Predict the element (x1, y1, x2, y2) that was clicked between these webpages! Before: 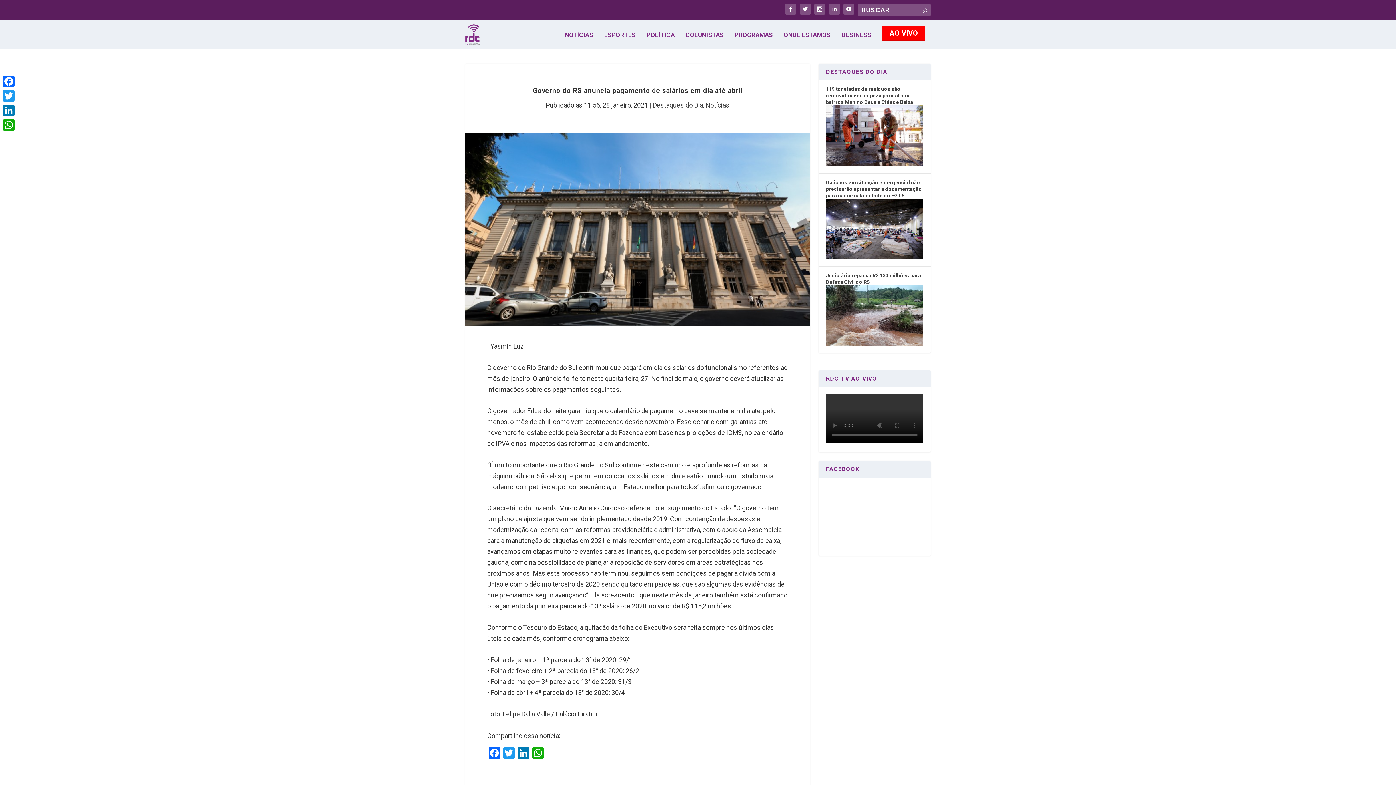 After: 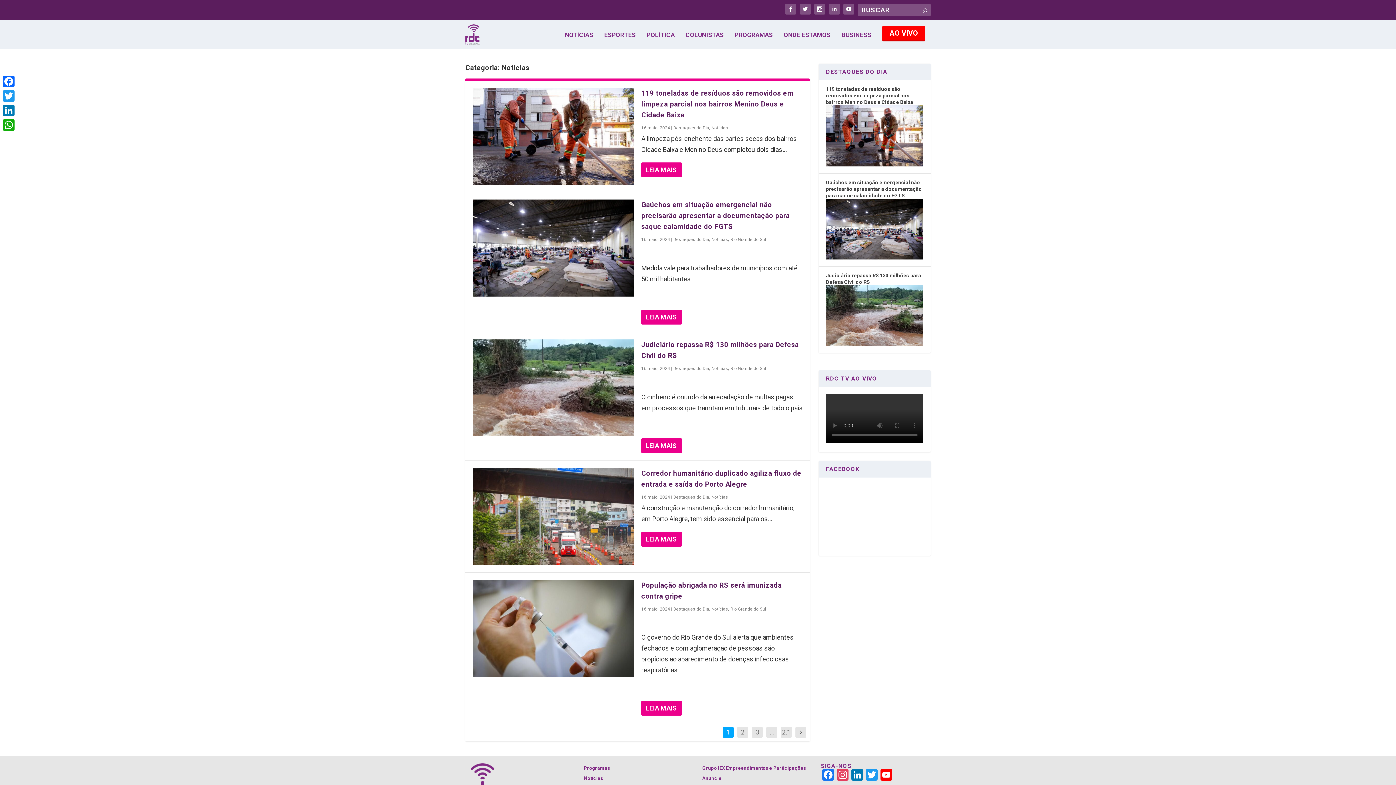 Action: label: Notícias bbox: (705, 101, 729, 109)